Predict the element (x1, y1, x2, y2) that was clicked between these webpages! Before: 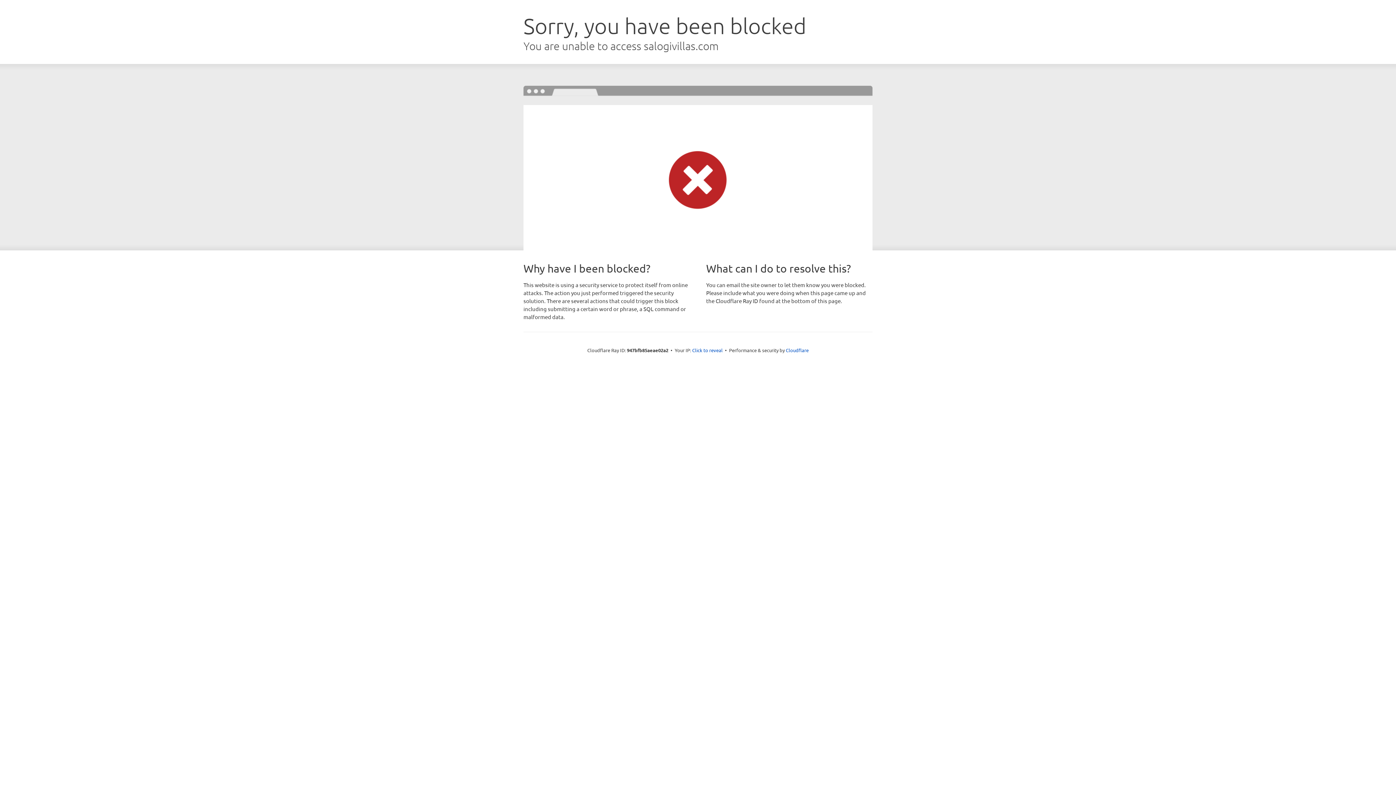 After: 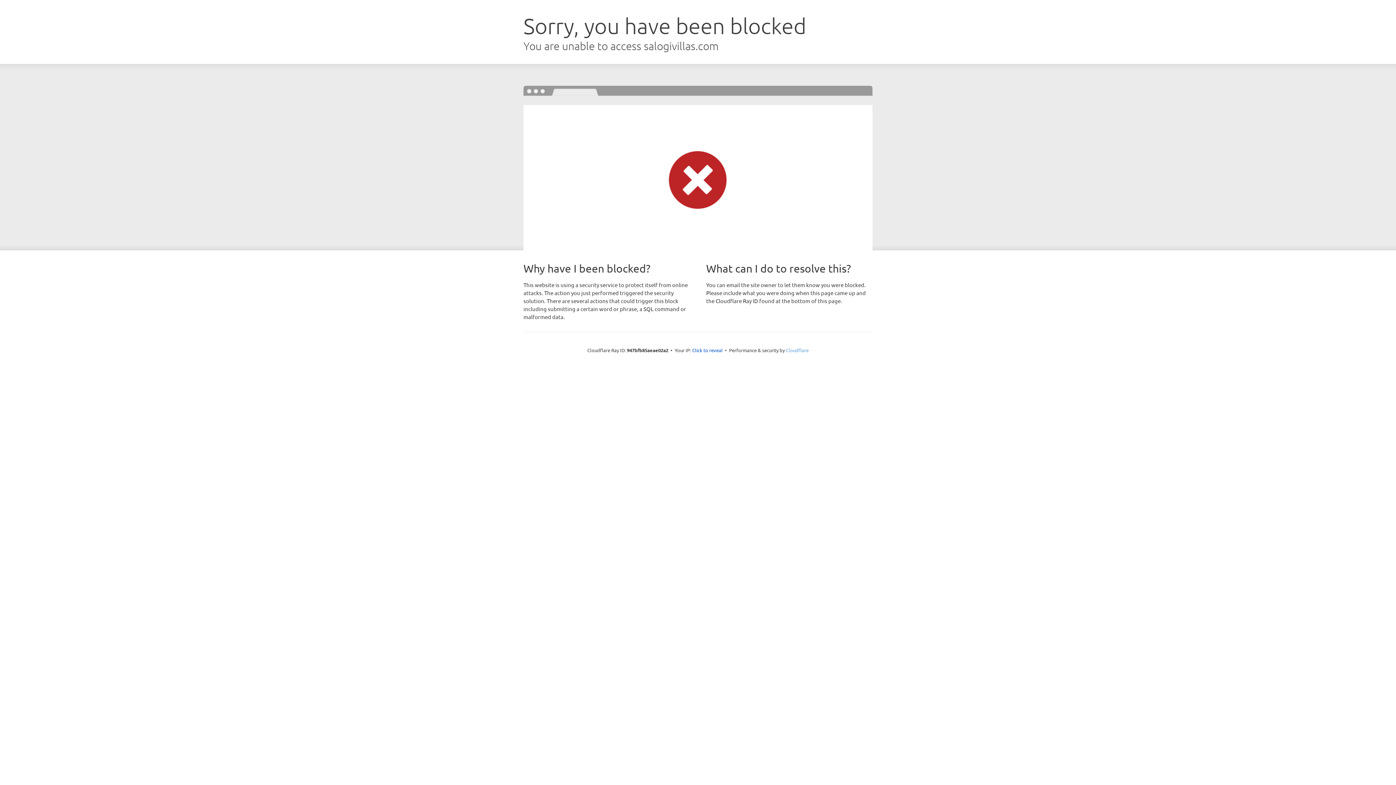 Action: bbox: (786, 347, 808, 353) label: Cloudflare